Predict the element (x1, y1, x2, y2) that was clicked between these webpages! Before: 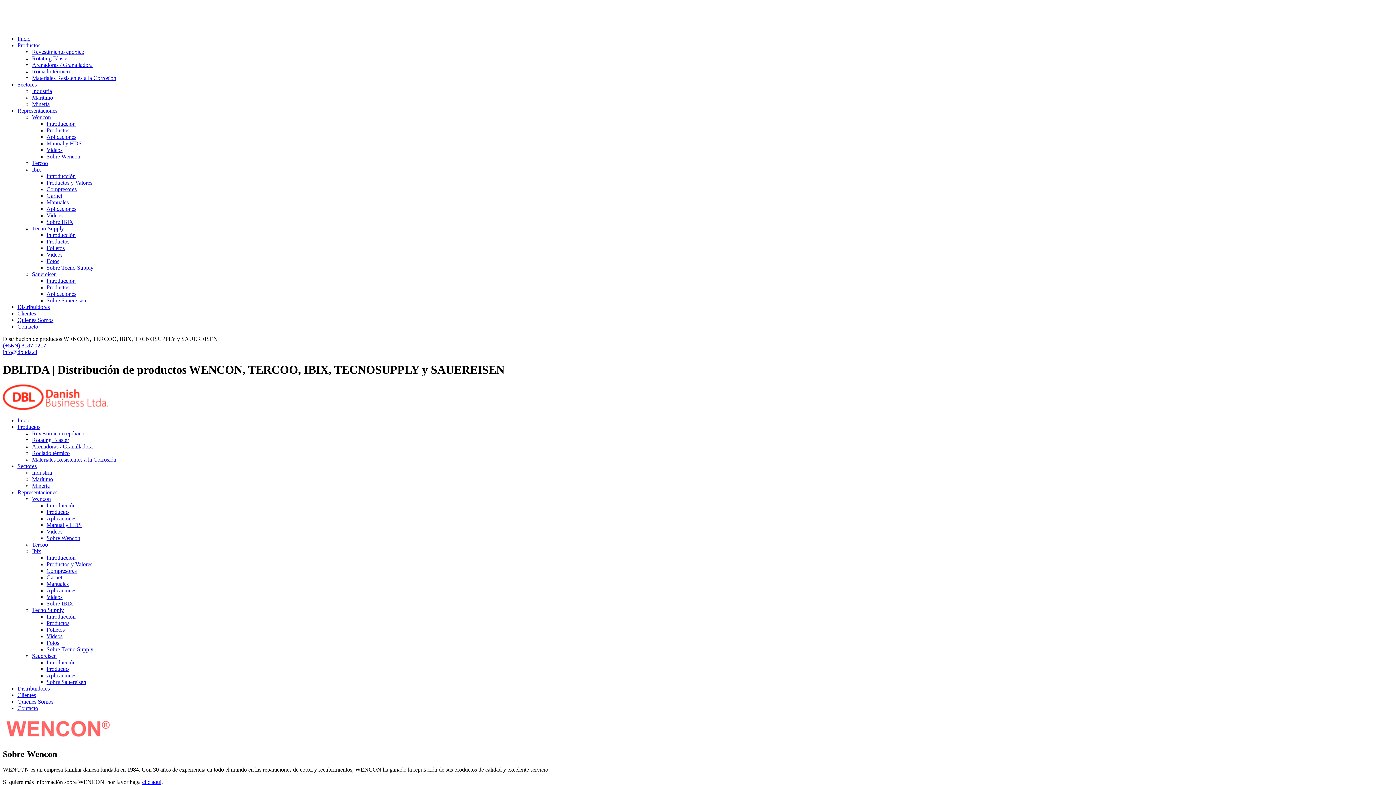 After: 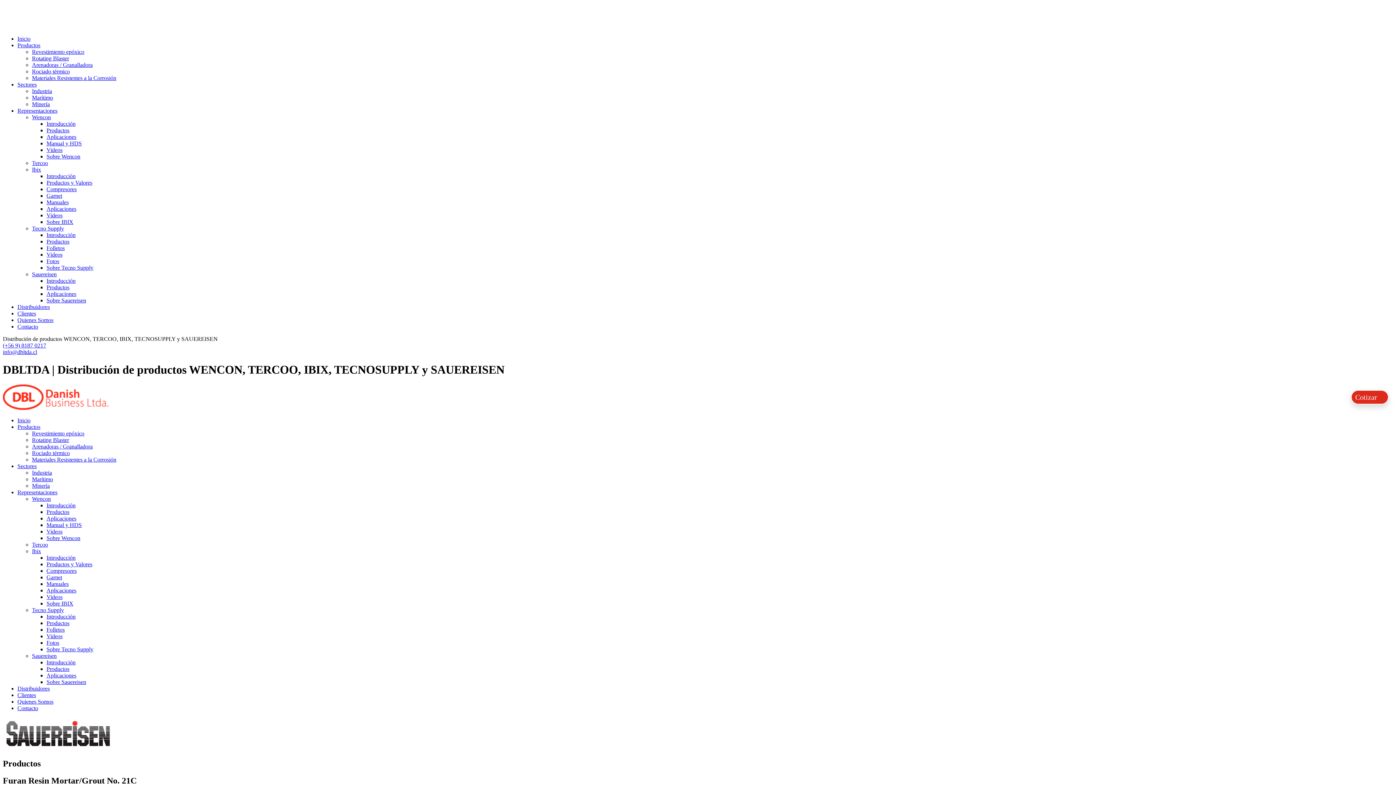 Action: bbox: (32, 456, 116, 462) label: Materiales Resistentes a la Corrosión